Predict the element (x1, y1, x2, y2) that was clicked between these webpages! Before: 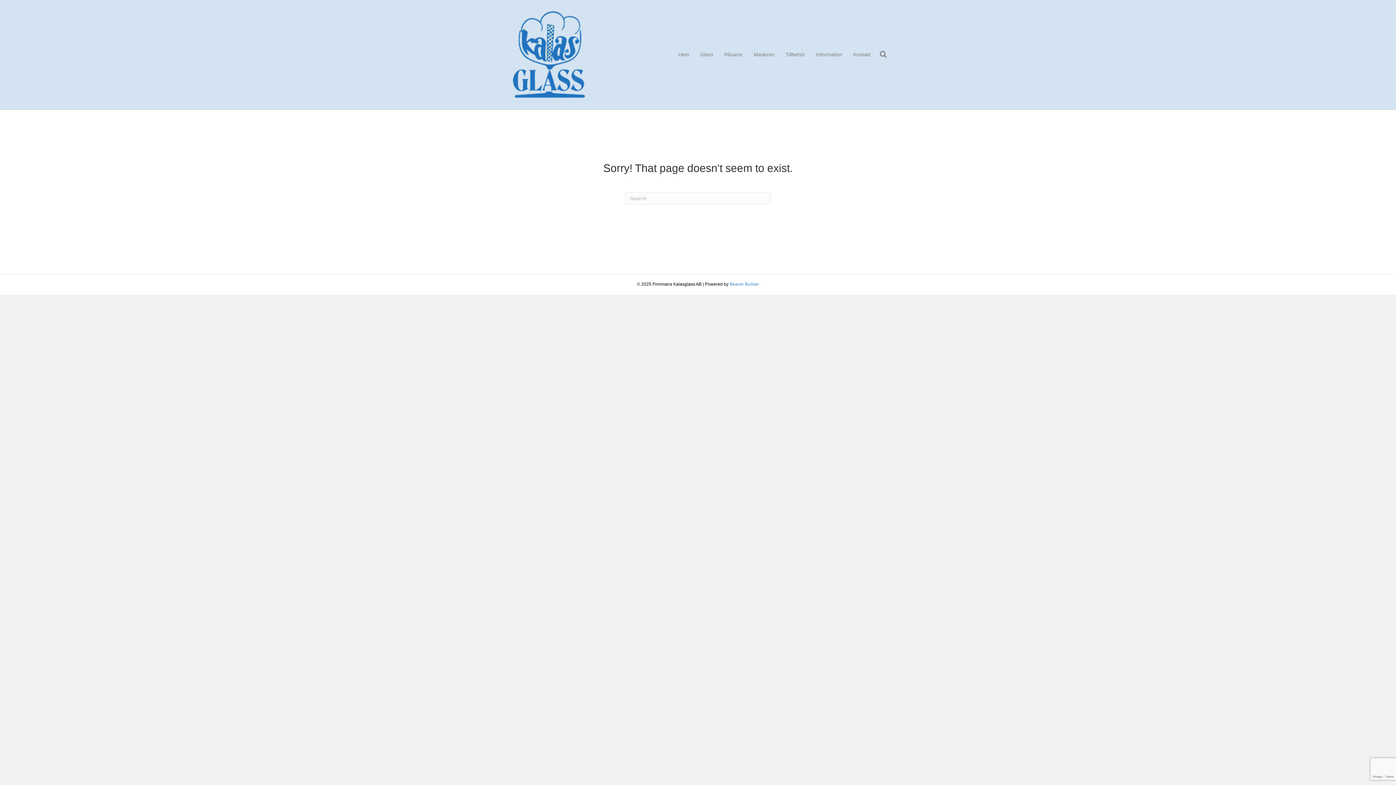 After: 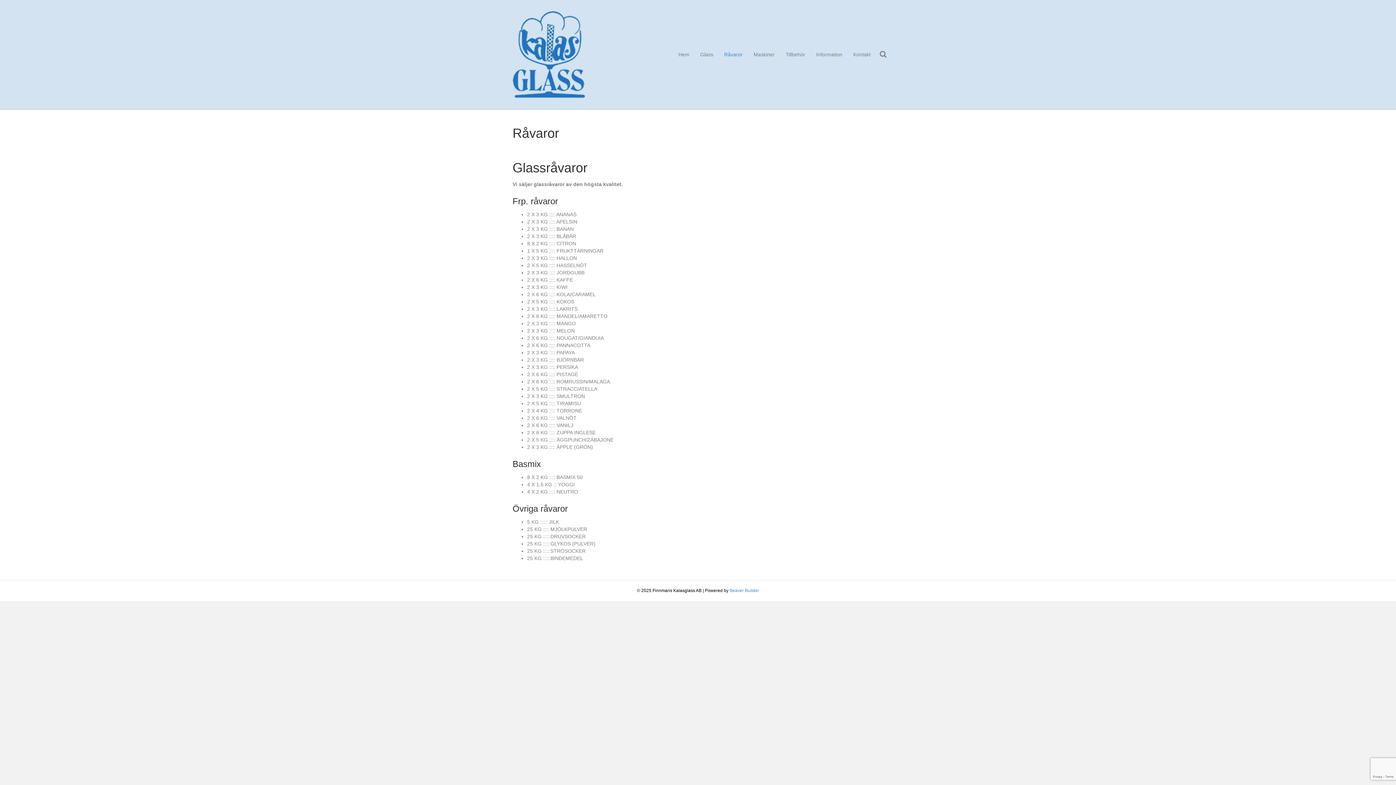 Action: label: Råvaror bbox: (718, 45, 748, 63)